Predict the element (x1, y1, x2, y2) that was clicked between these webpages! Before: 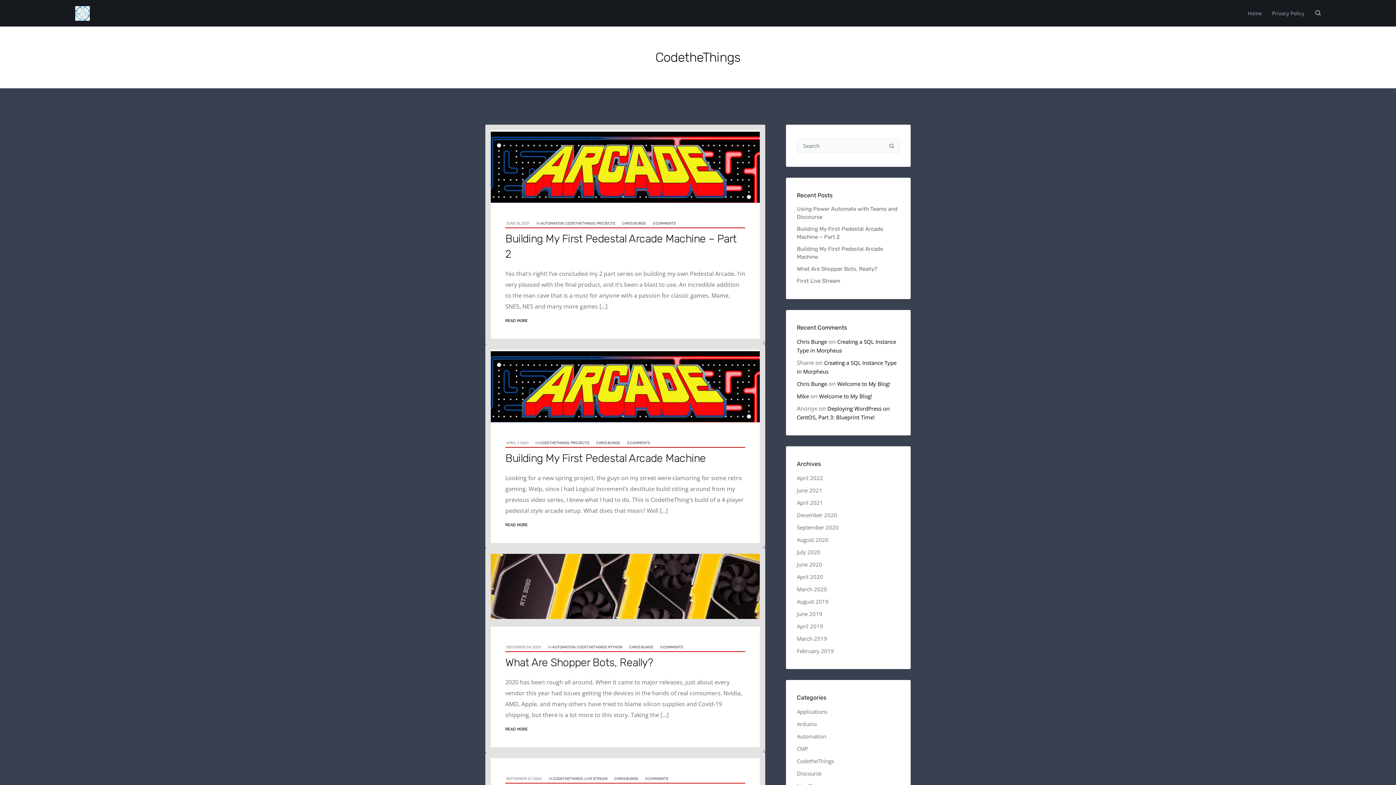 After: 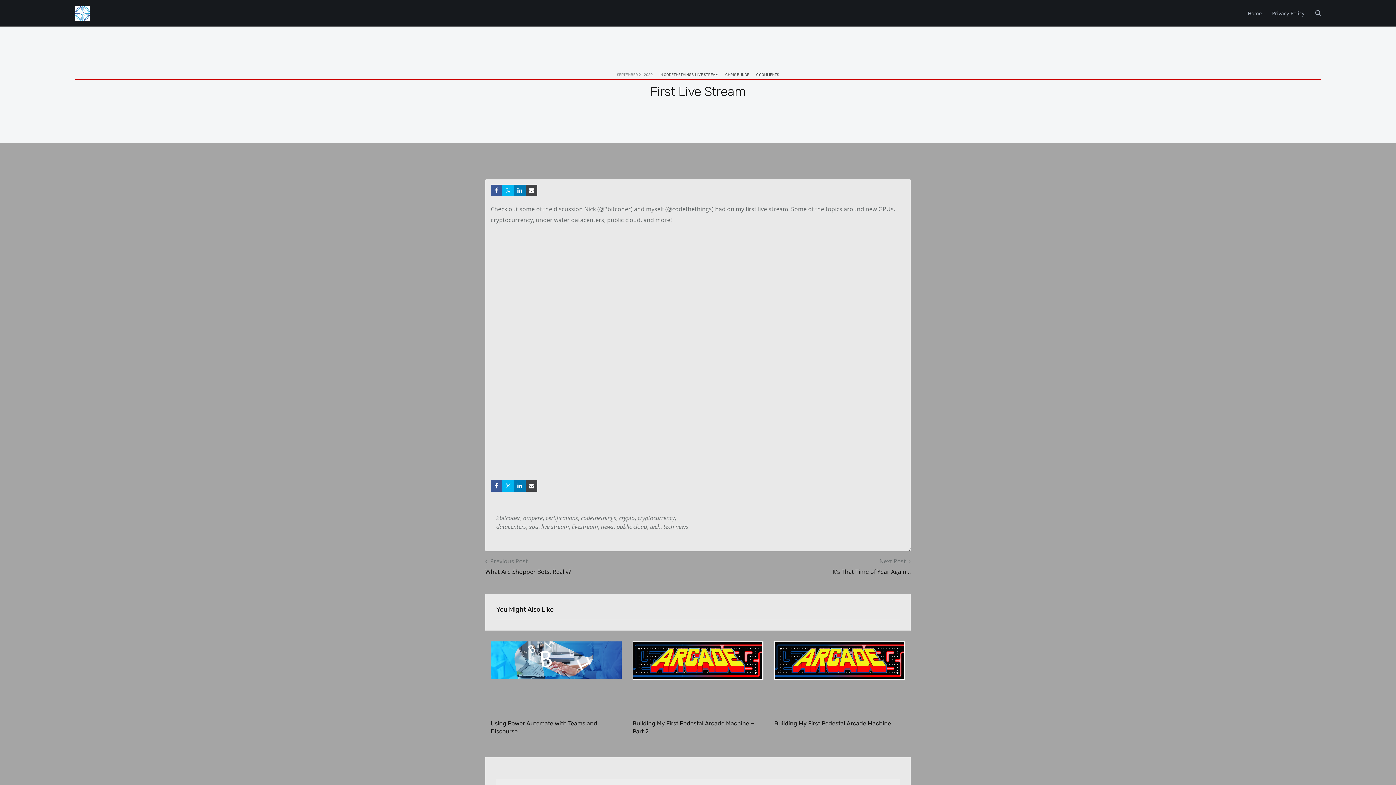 Action: bbox: (797, 277, 900, 285) label: First Live Stream